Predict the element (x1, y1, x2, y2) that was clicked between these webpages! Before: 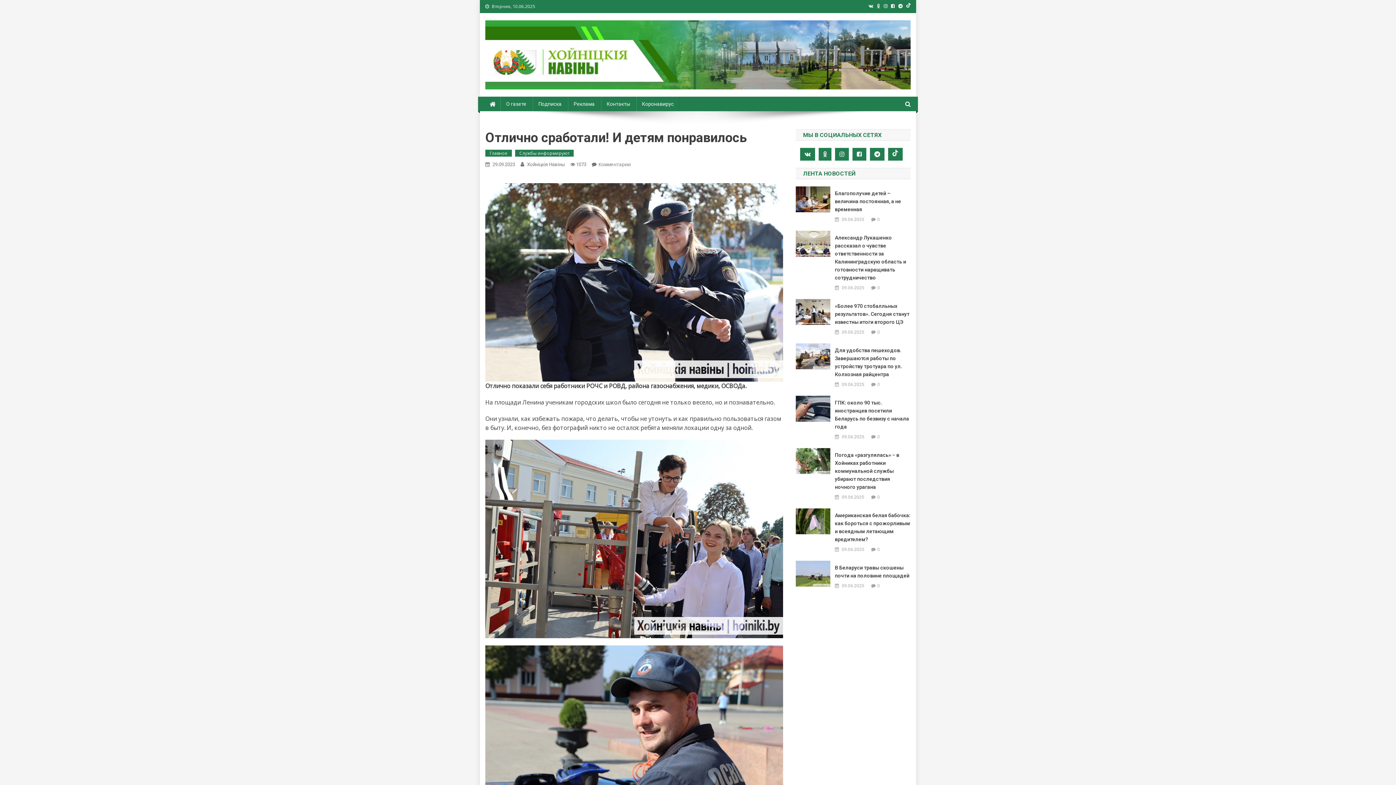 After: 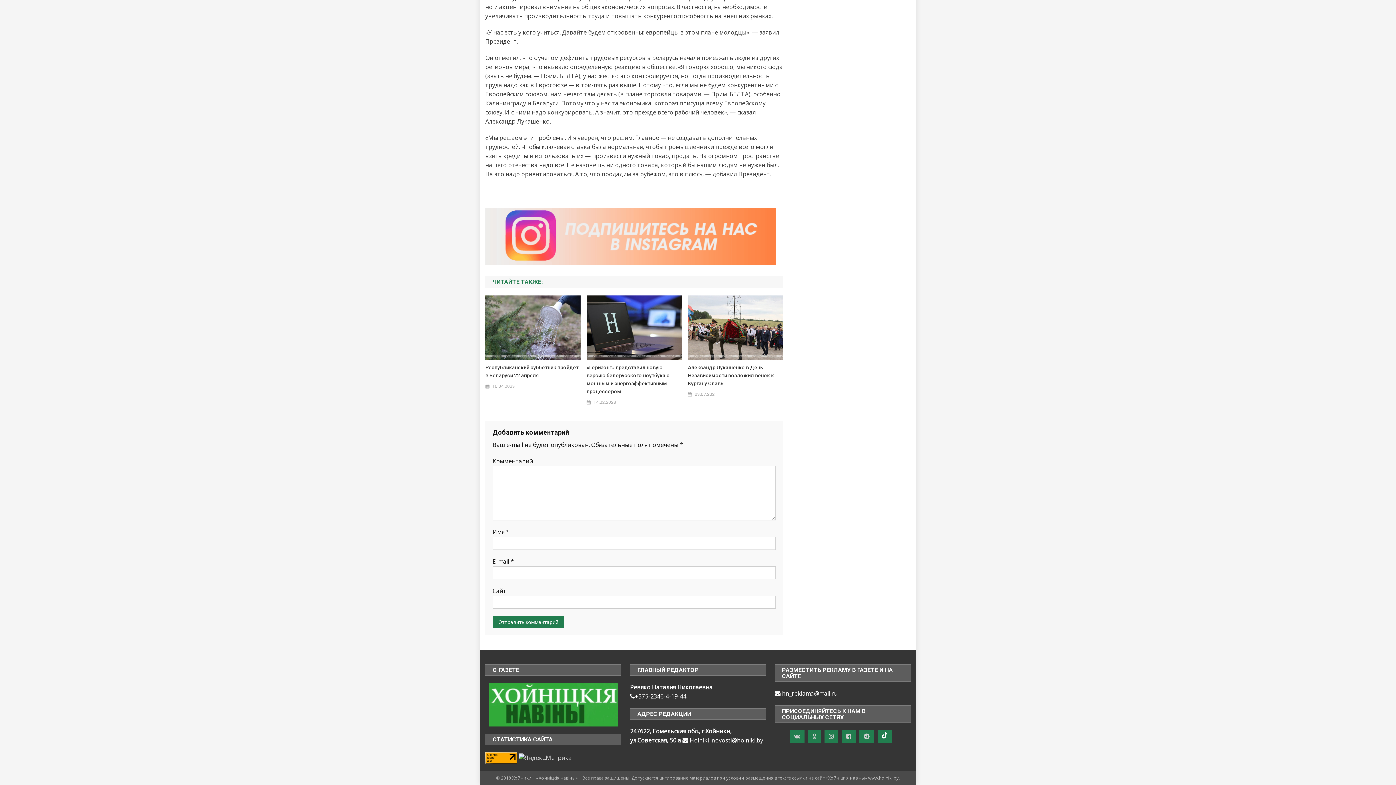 Action: label: 0 bbox: (877, 284, 880, 291)